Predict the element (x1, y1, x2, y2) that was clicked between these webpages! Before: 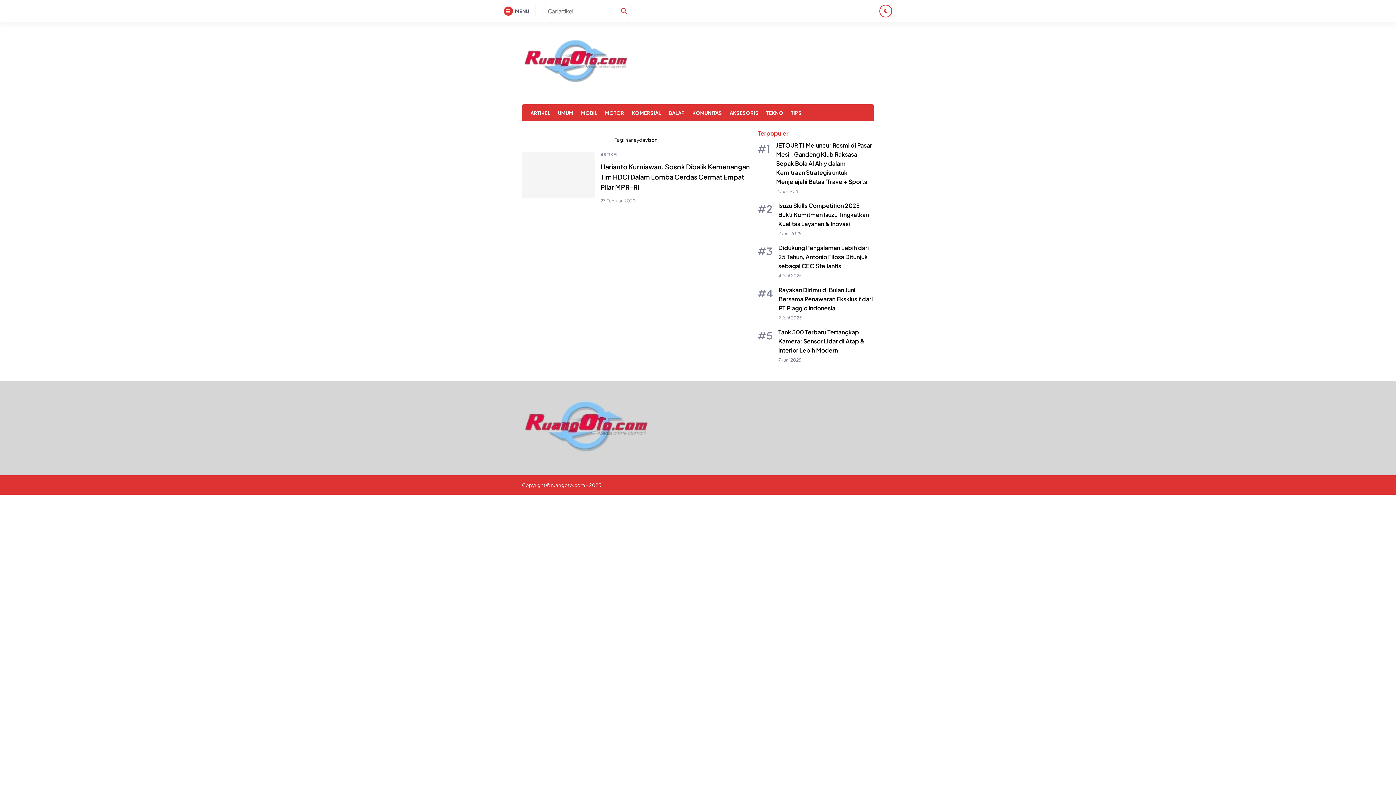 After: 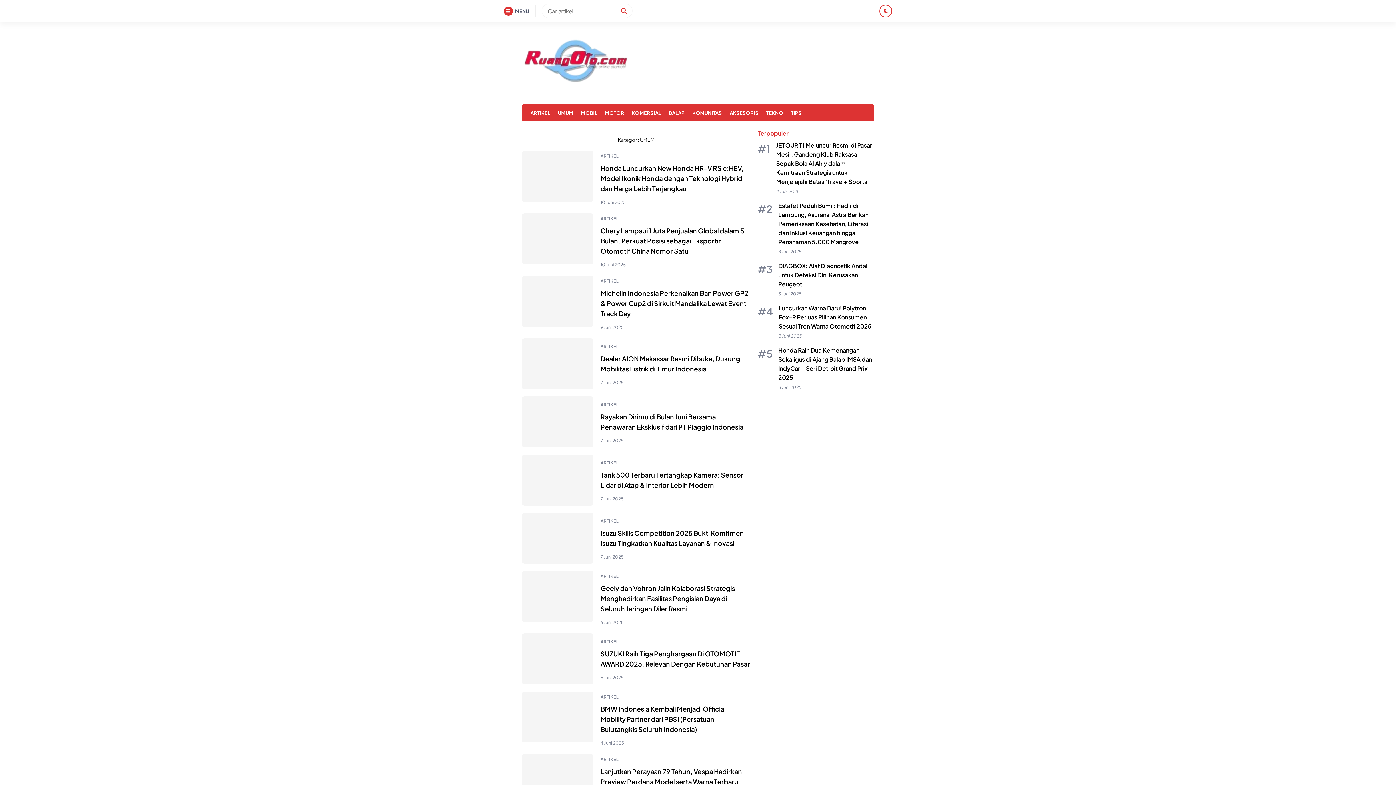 Action: bbox: (554, 104, 577, 121) label: UMUM